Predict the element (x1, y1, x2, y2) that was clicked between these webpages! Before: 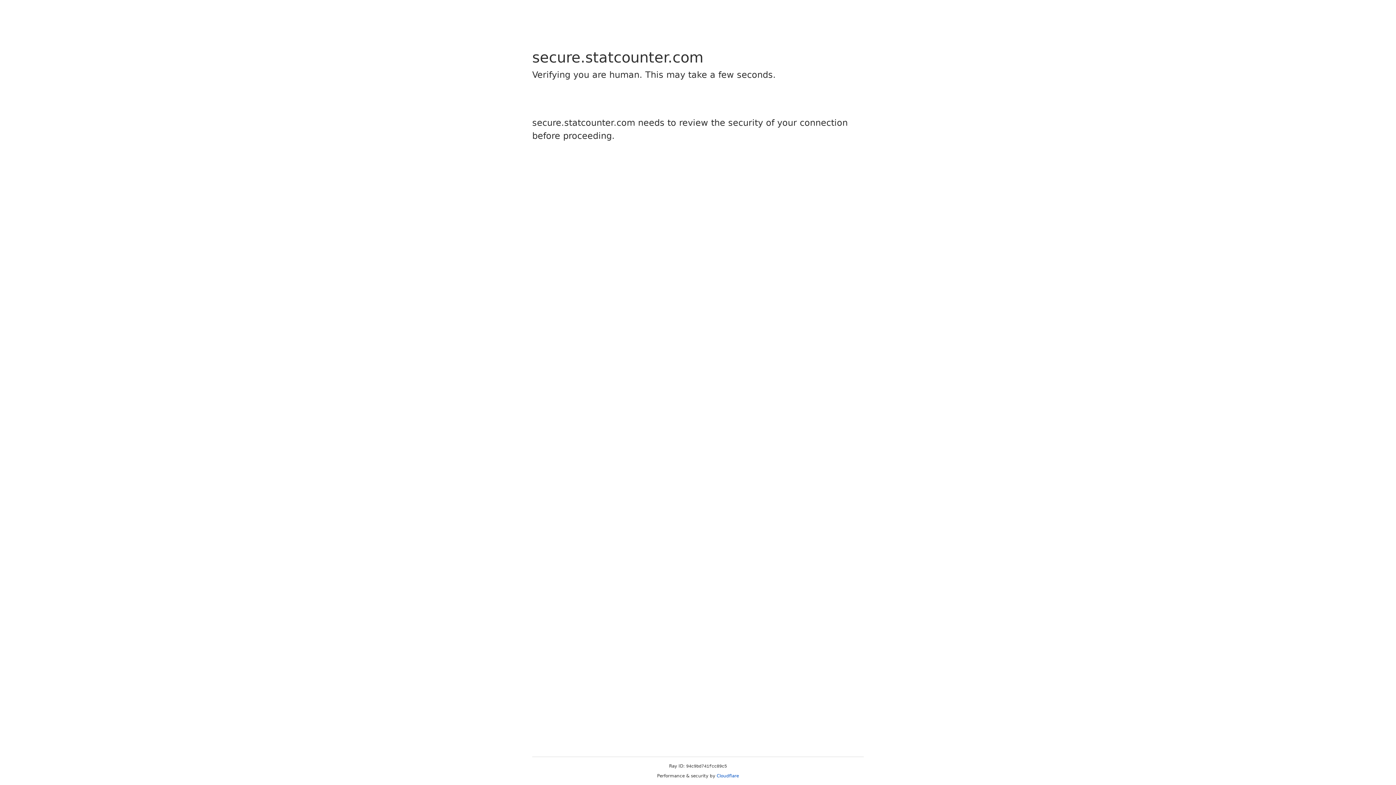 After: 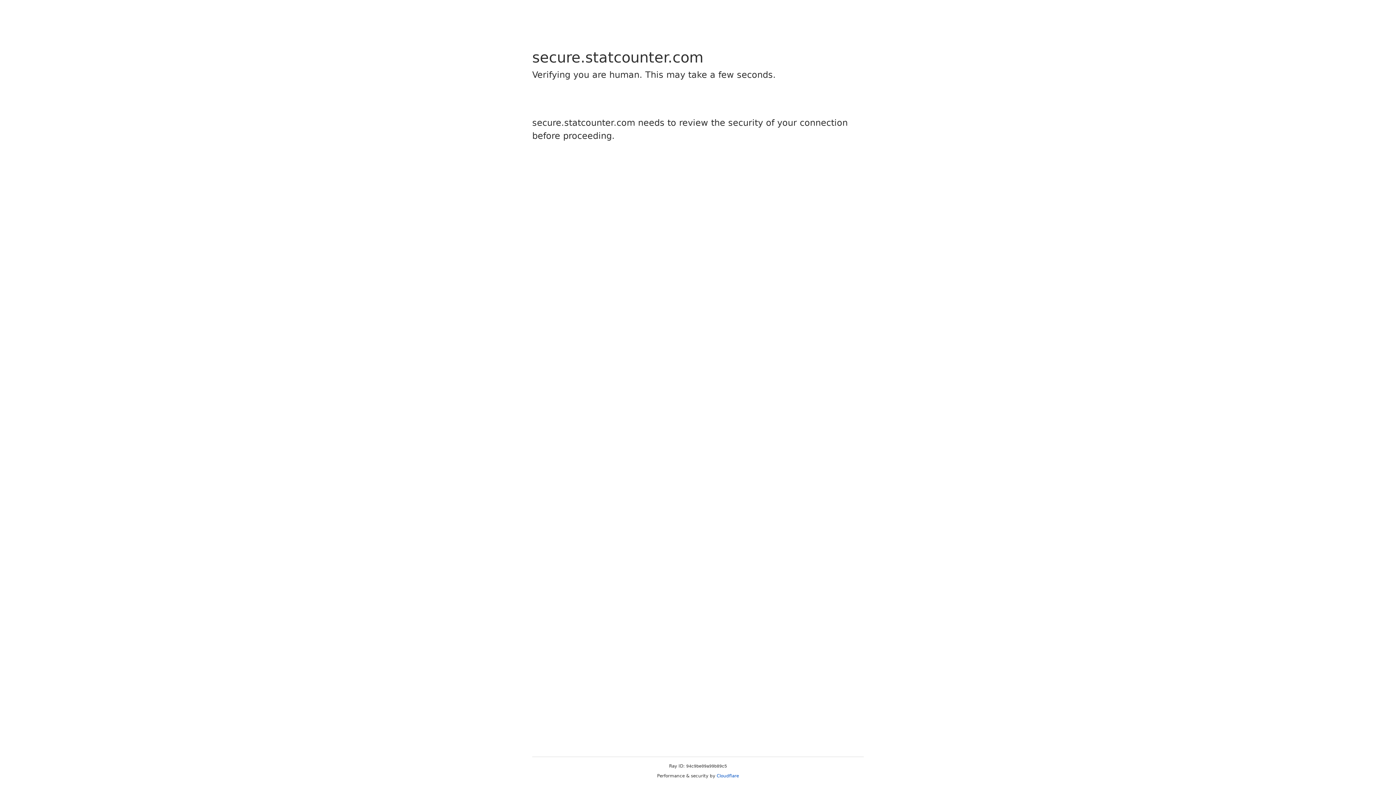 Action: bbox: (716, 773, 739, 778) label: Cloudflare